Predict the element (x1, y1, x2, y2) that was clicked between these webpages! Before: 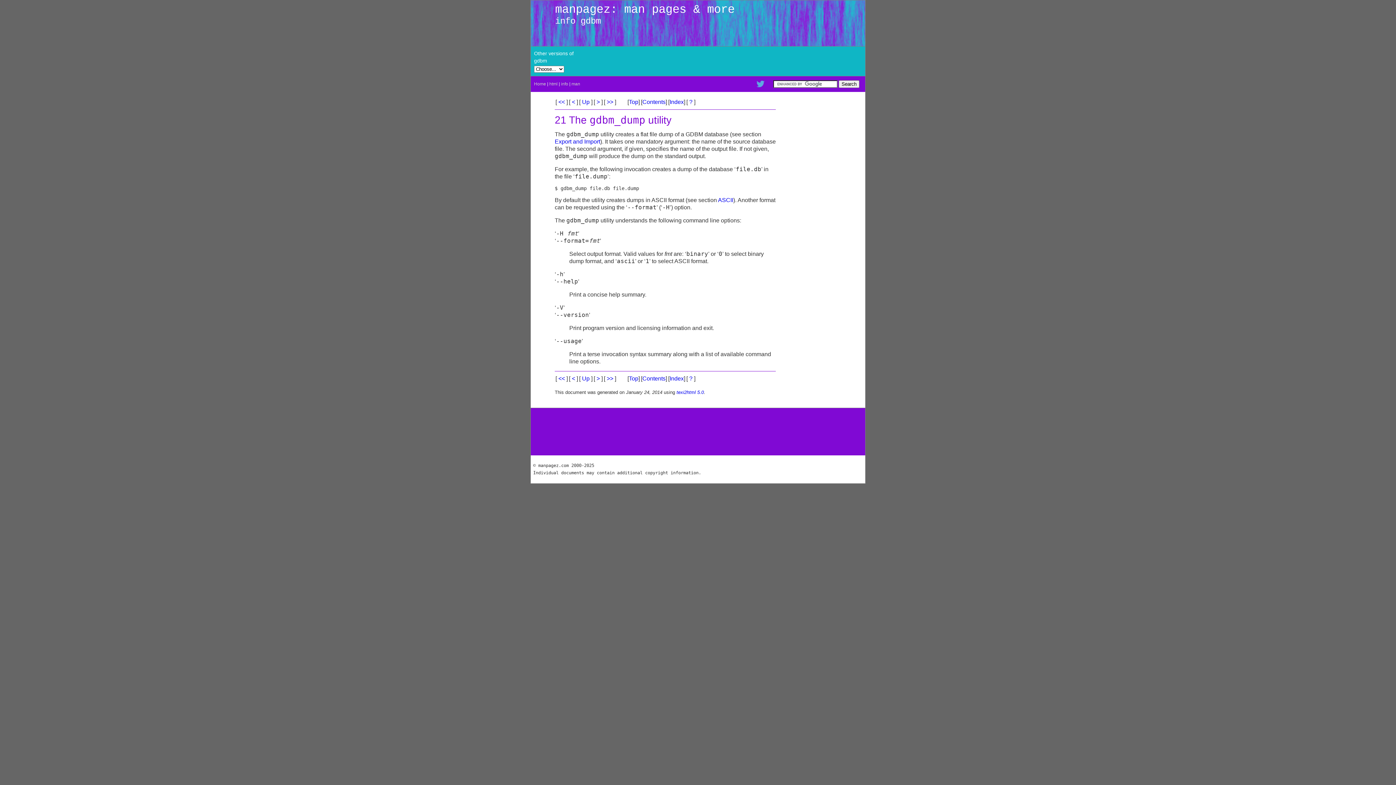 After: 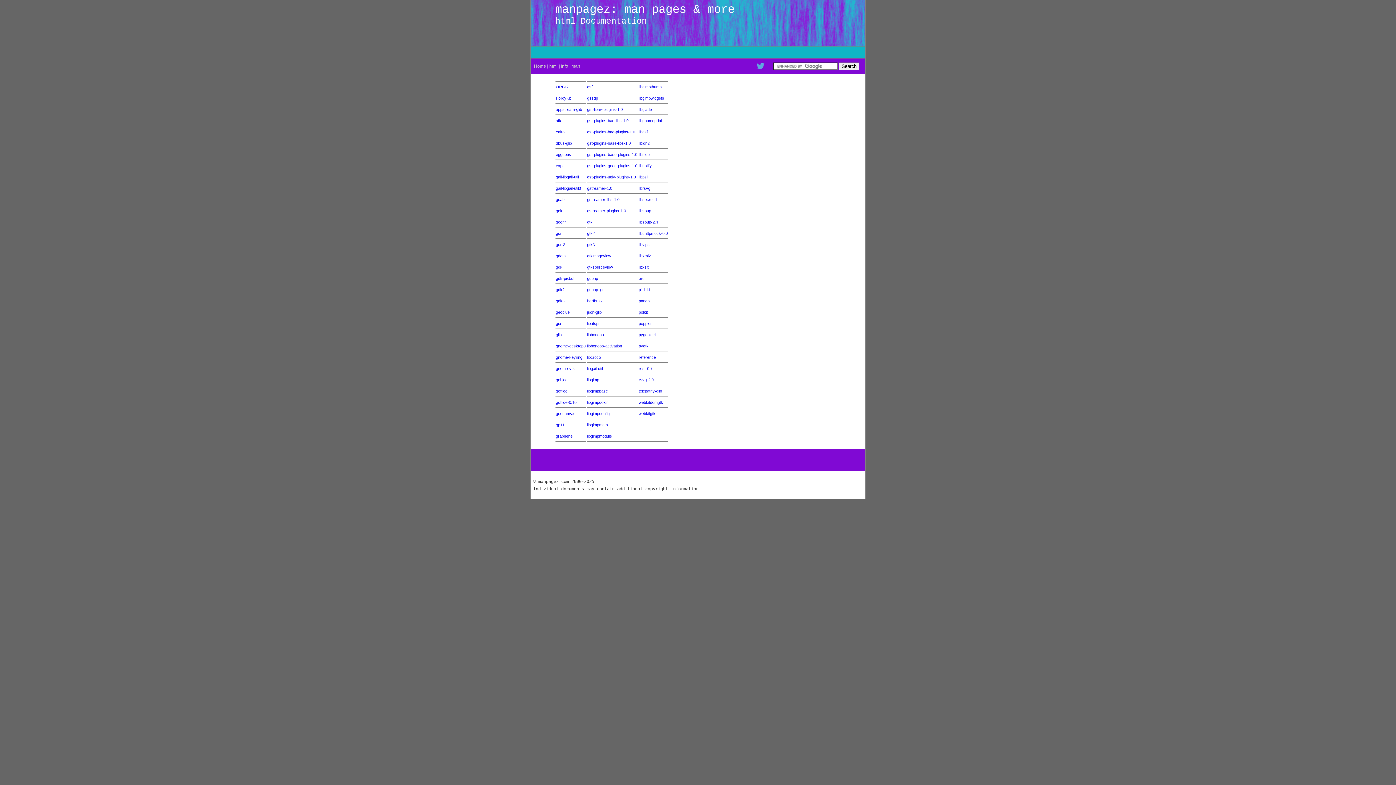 Action: bbox: (549, 81, 557, 86) label: html